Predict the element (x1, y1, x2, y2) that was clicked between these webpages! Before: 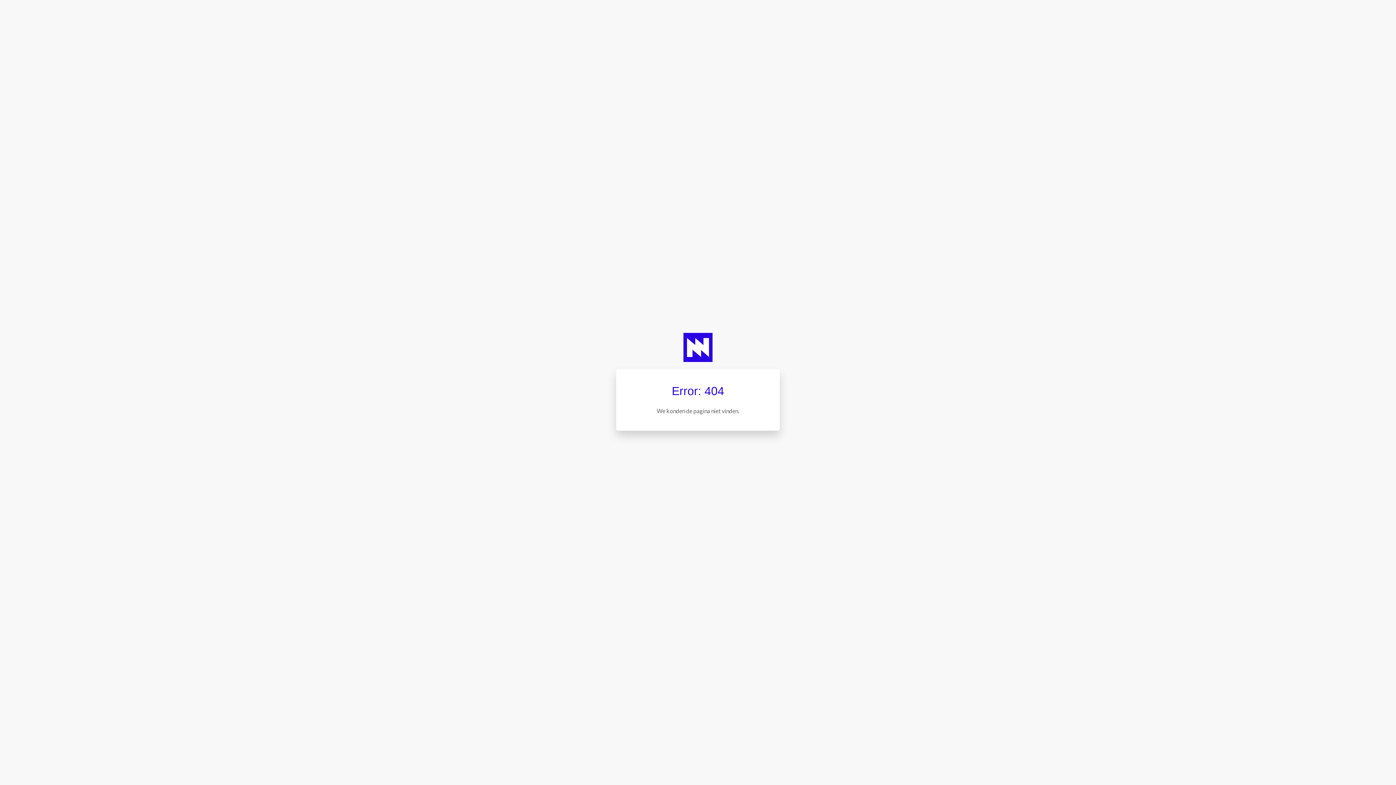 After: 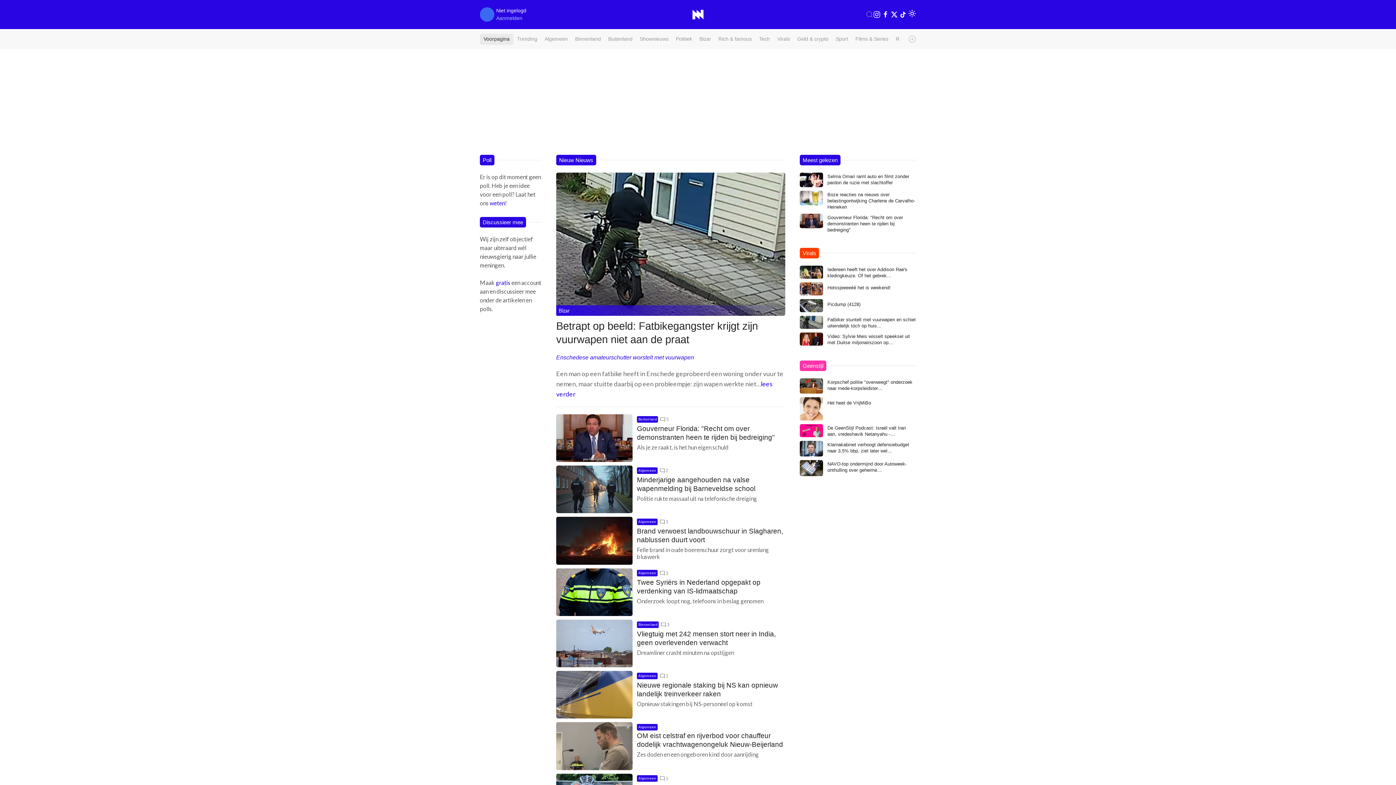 Action: bbox: (683, 343, 712, 350)